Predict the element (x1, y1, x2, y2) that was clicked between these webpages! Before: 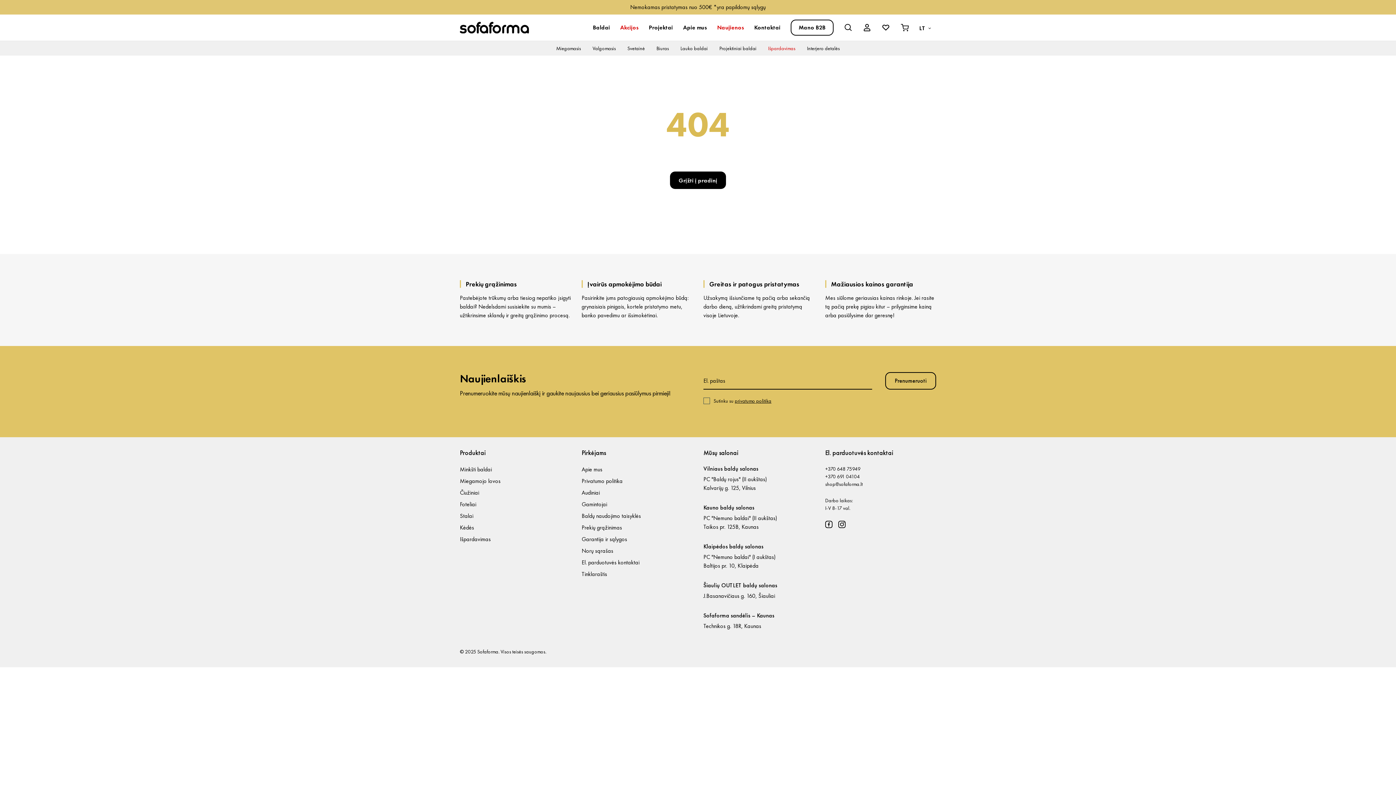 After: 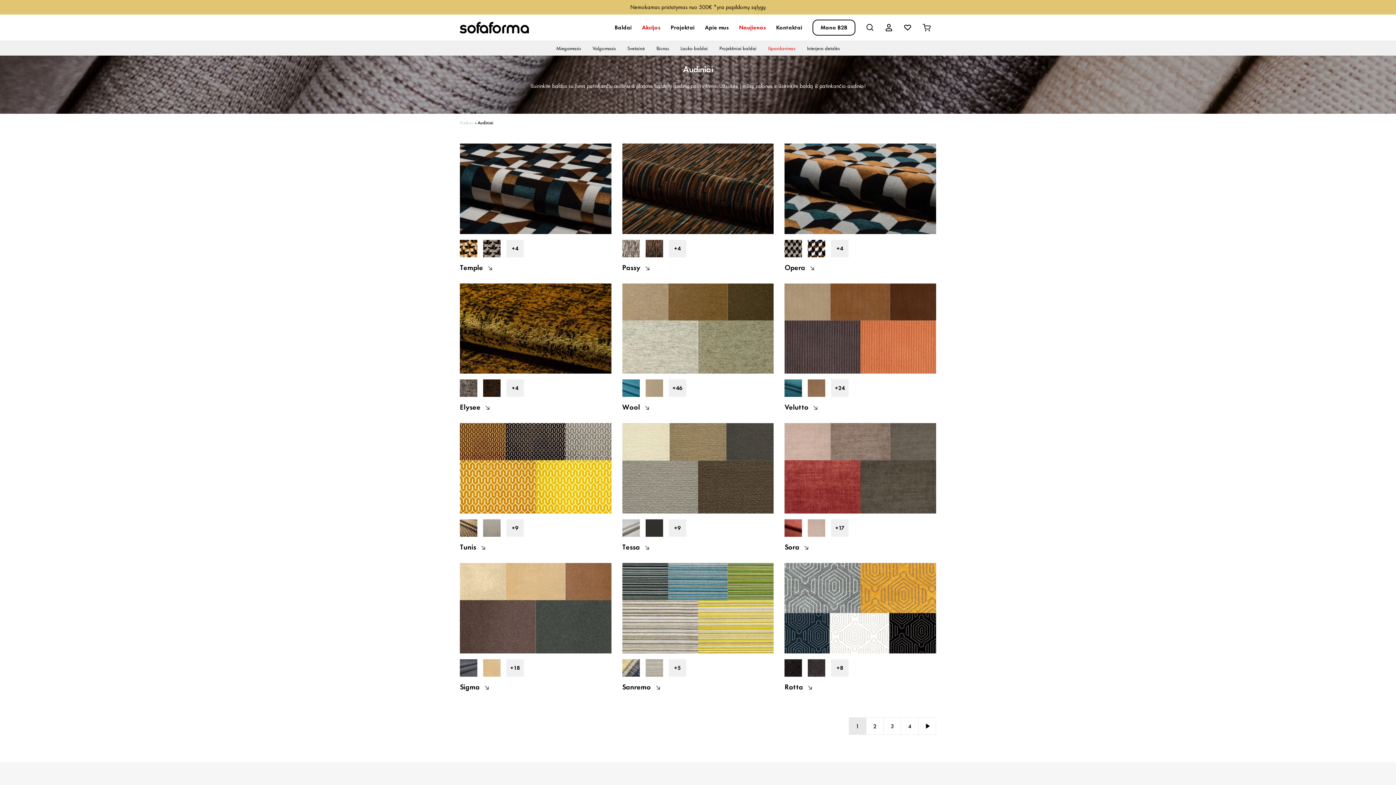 Action: bbox: (581, 488, 692, 497) label: Audiniai